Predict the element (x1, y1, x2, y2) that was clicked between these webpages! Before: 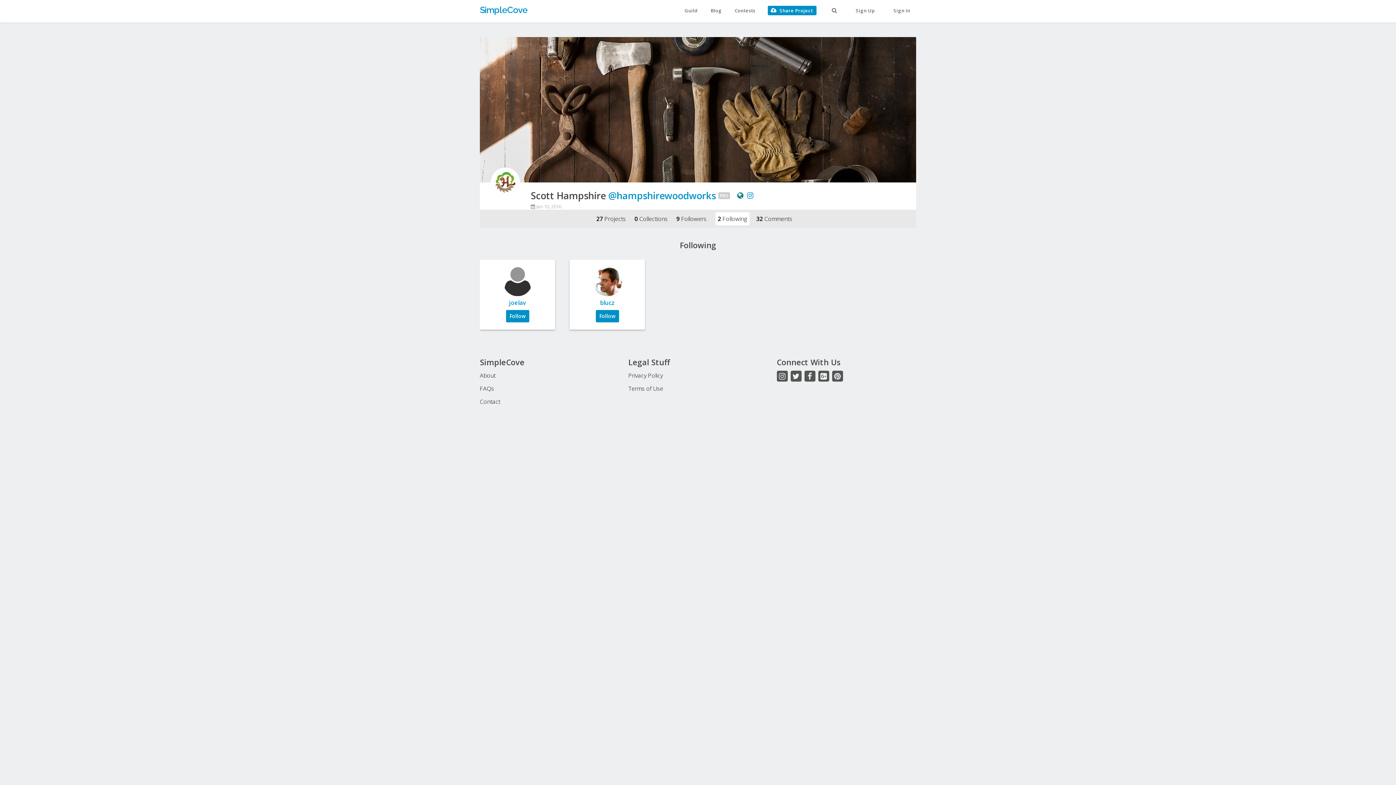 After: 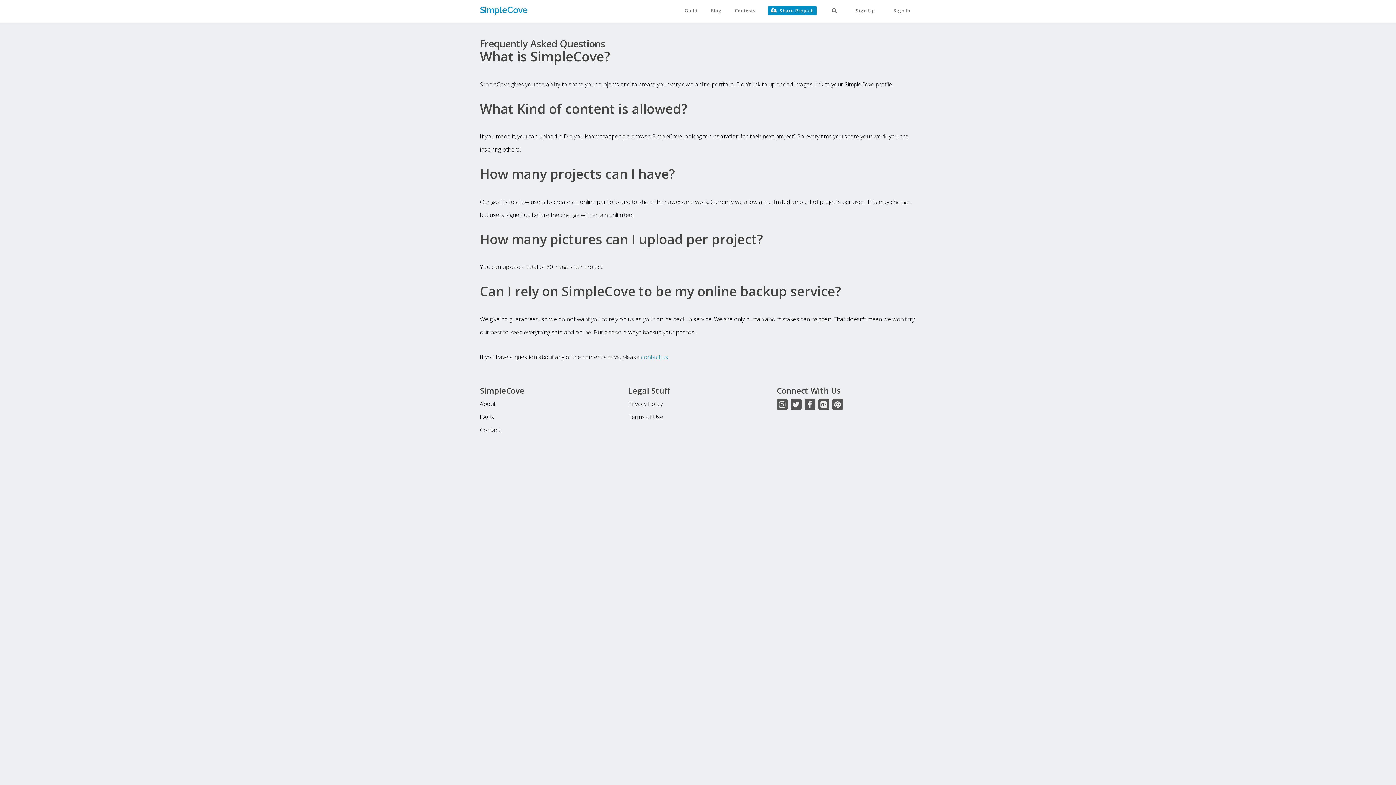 Action: bbox: (480, 384, 494, 392) label: FAQs